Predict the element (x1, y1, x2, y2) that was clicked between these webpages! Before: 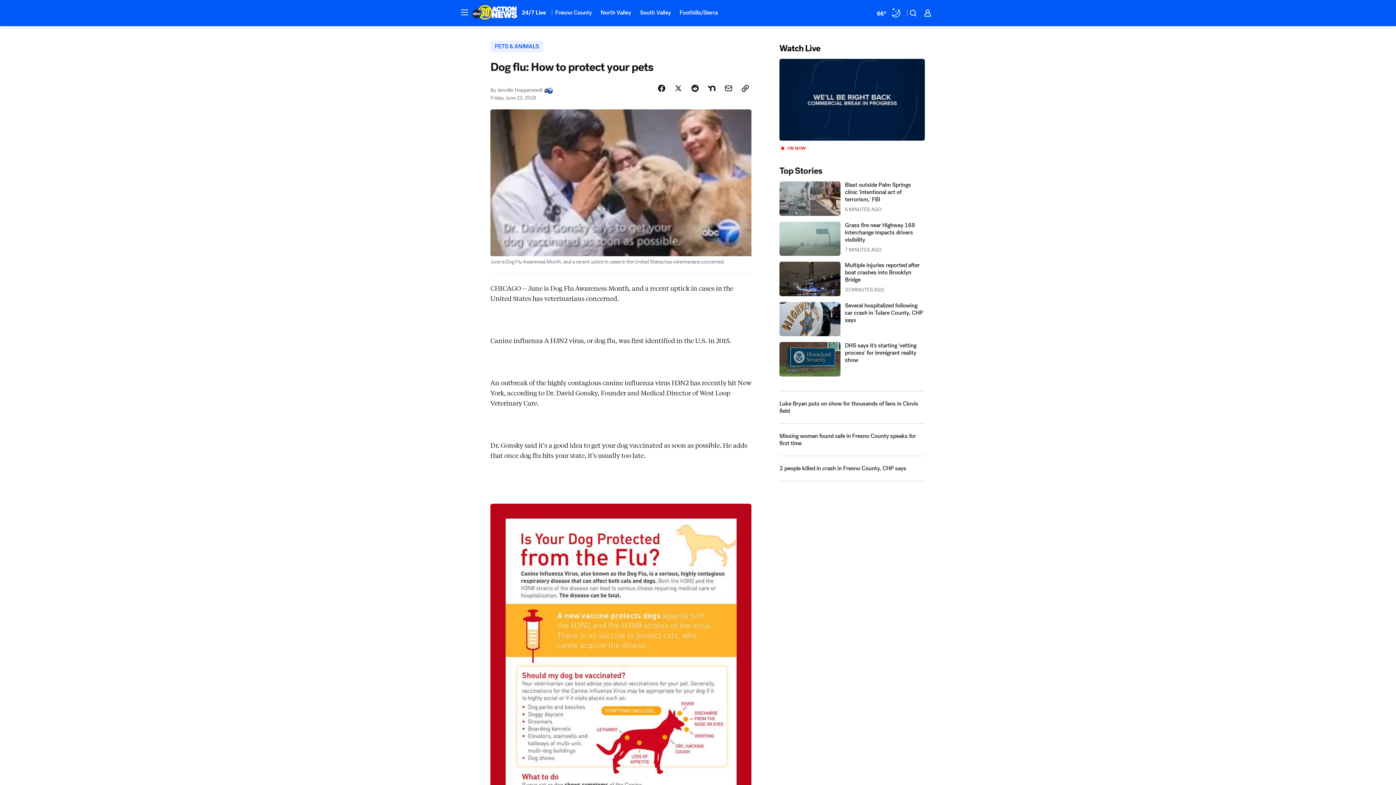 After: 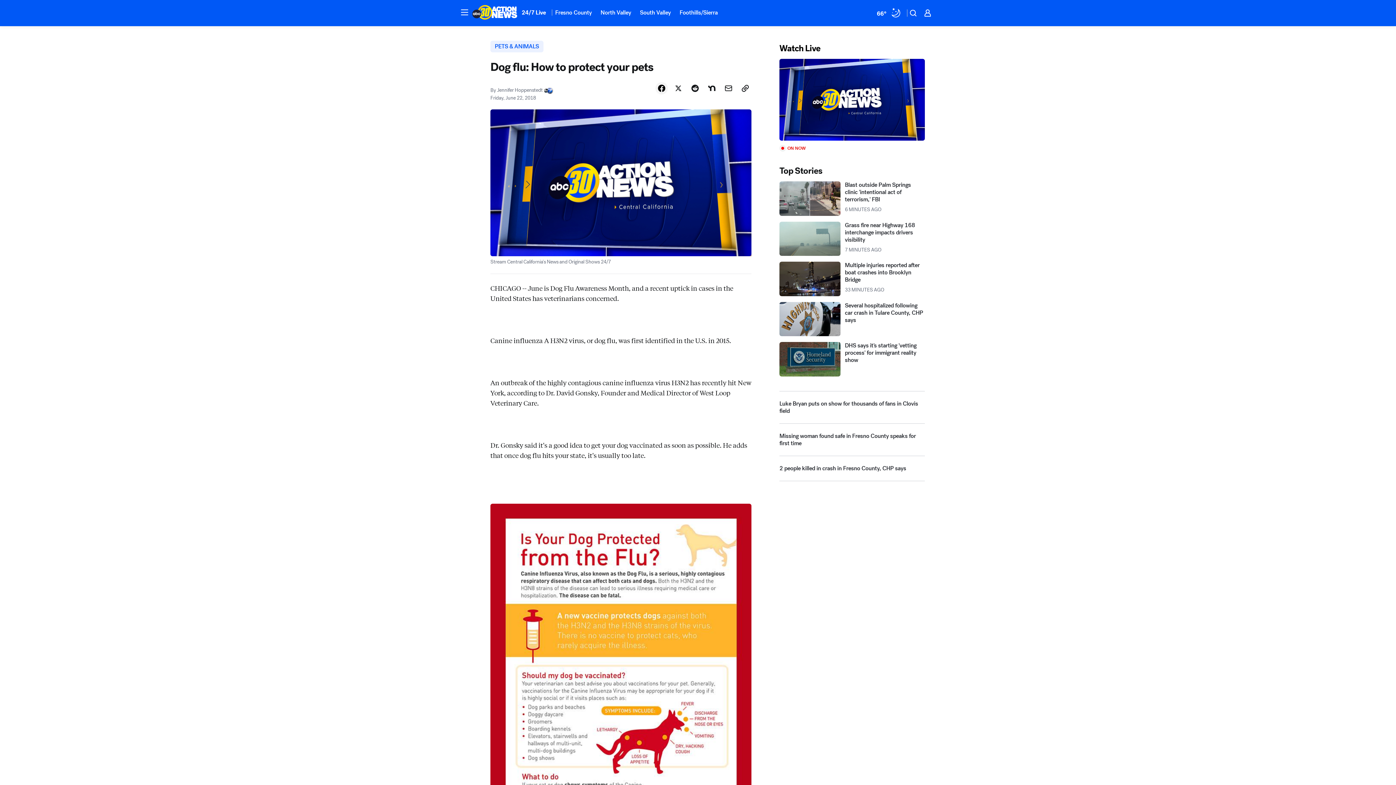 Action: bbox: (655, 114, 668, 127) label: Share Story on Facebook